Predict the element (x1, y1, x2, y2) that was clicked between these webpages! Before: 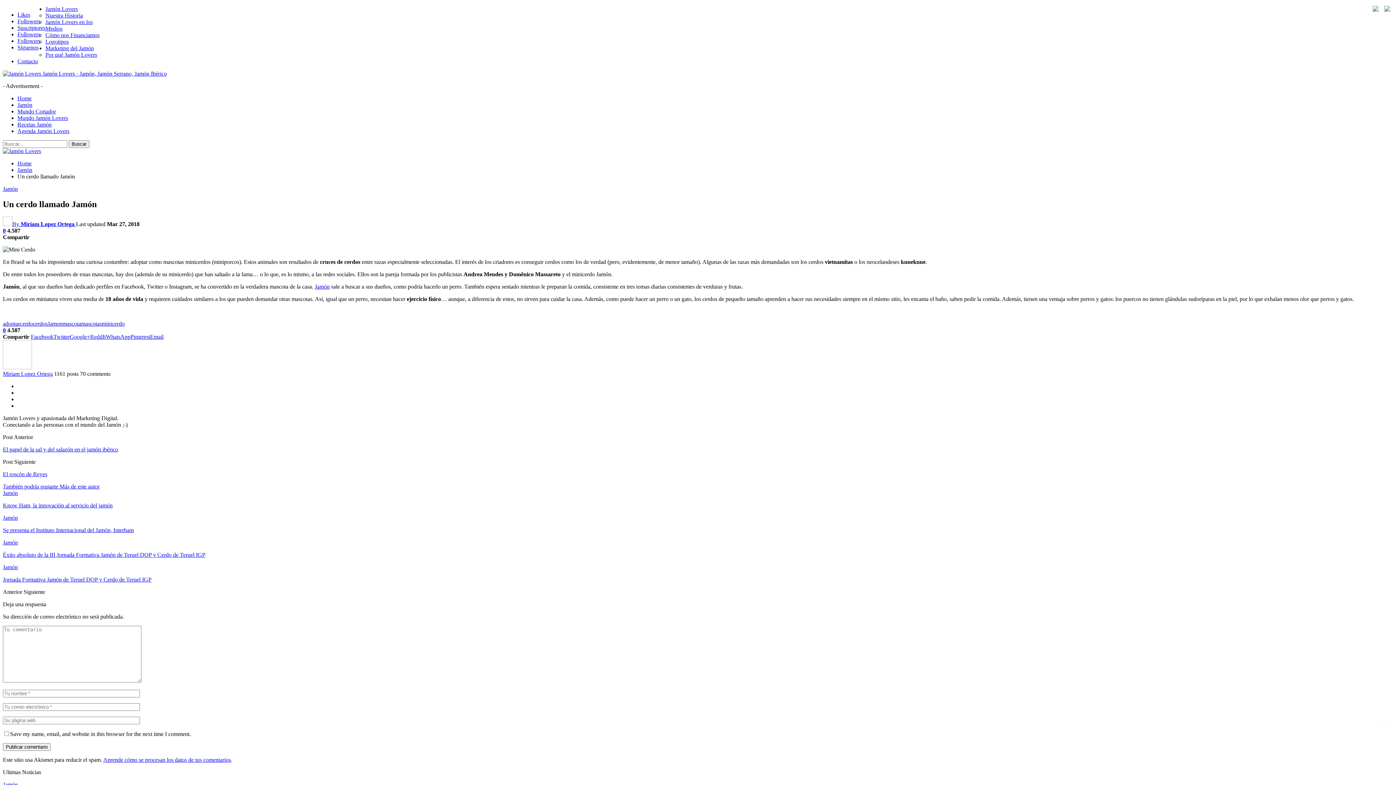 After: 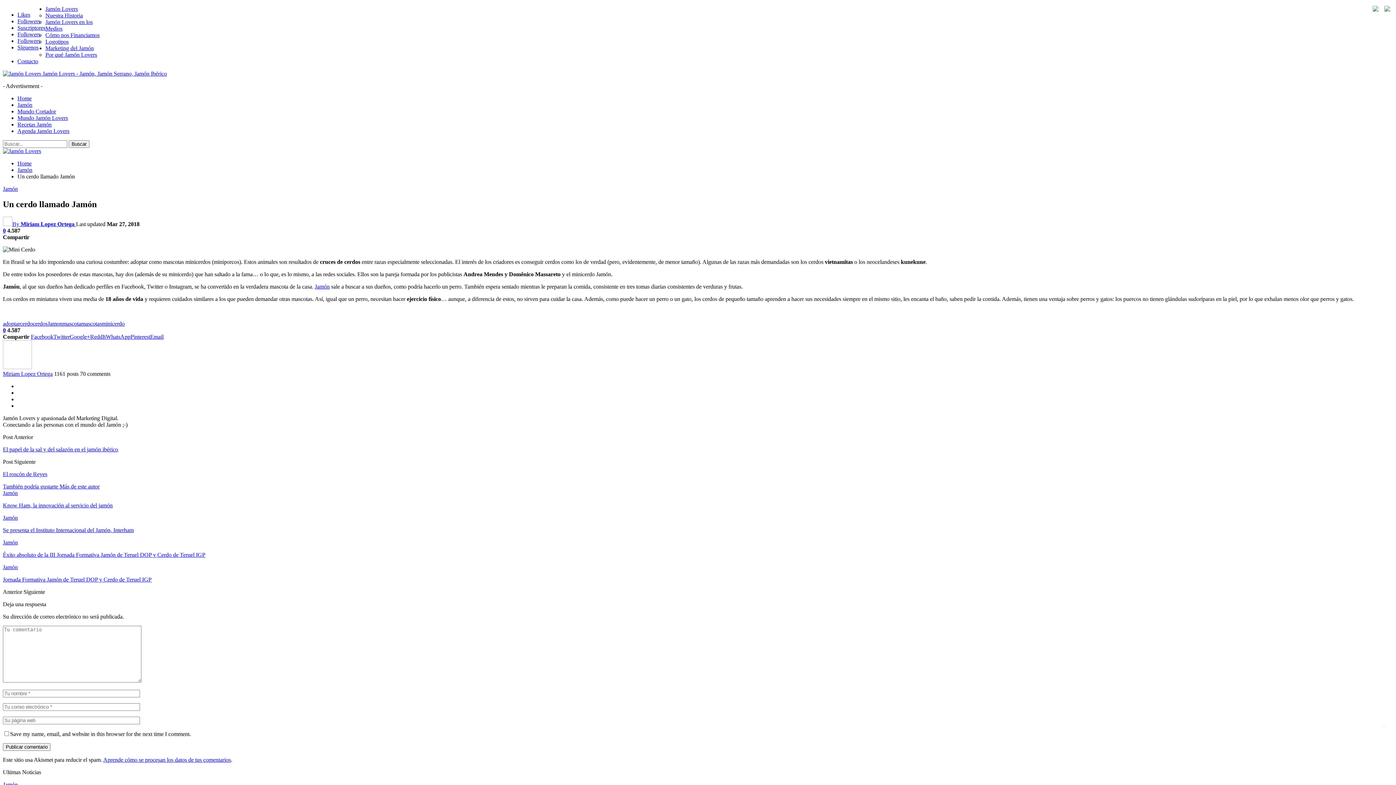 Action: bbox: (150, 333, 163, 339) label: Email